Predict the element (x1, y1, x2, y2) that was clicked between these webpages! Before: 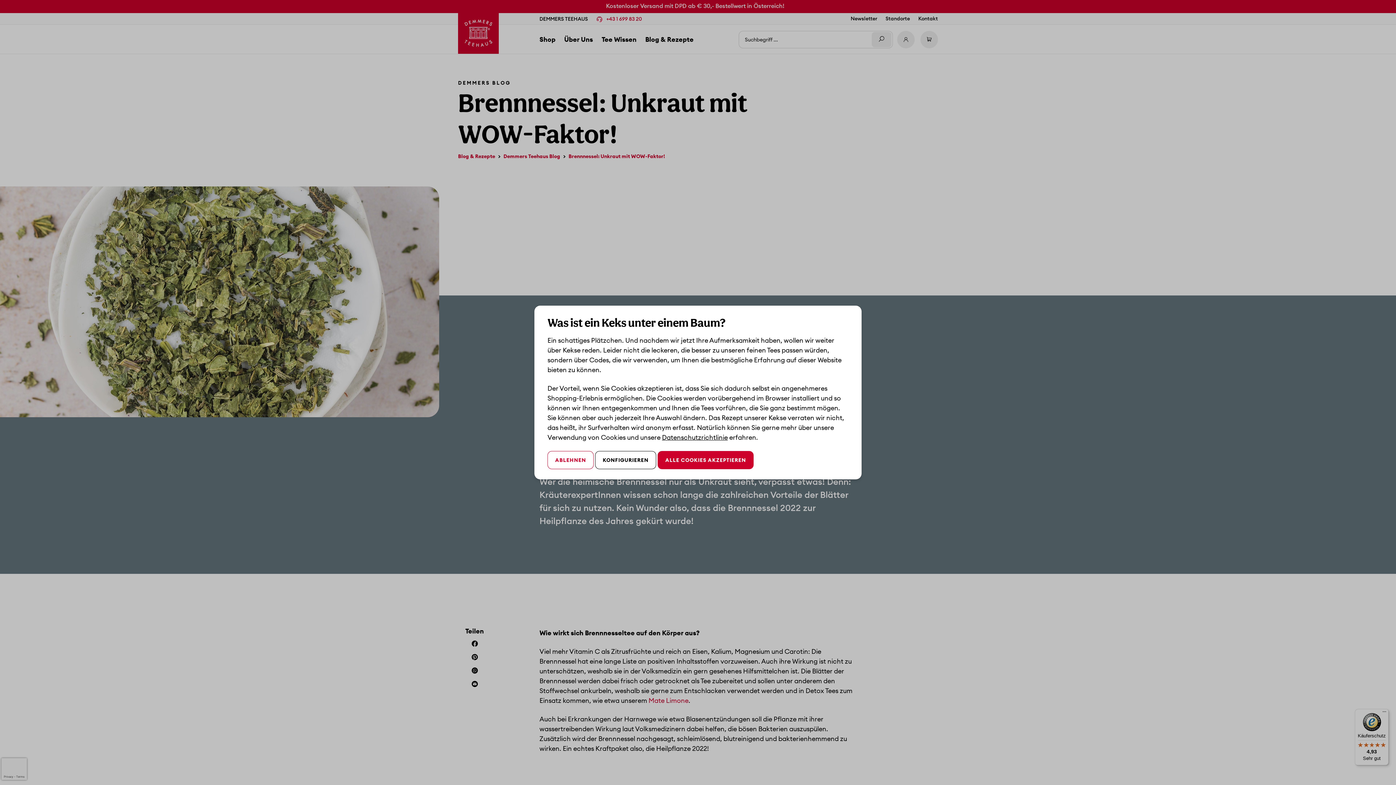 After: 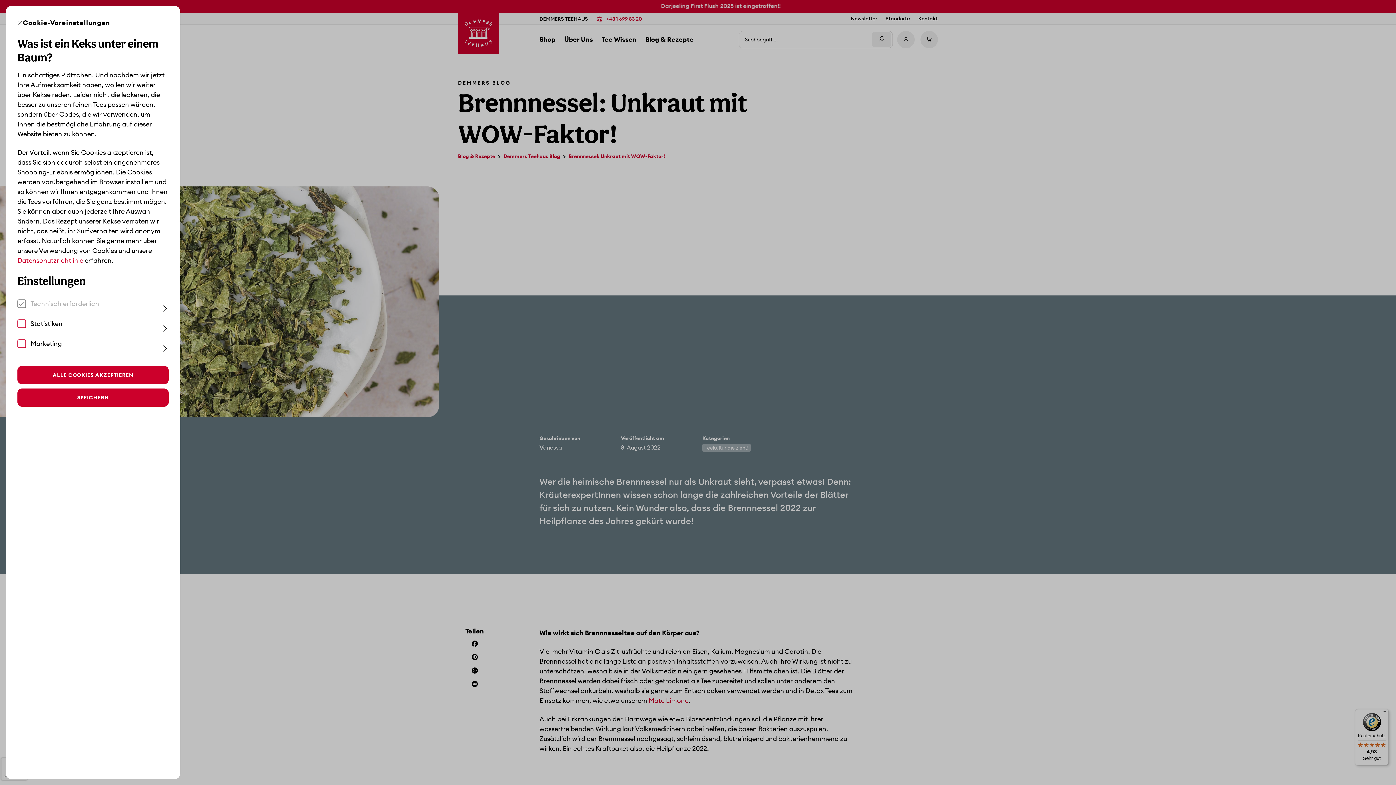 Action: bbox: (595, 451, 656, 469) label: KONFIGURIEREN